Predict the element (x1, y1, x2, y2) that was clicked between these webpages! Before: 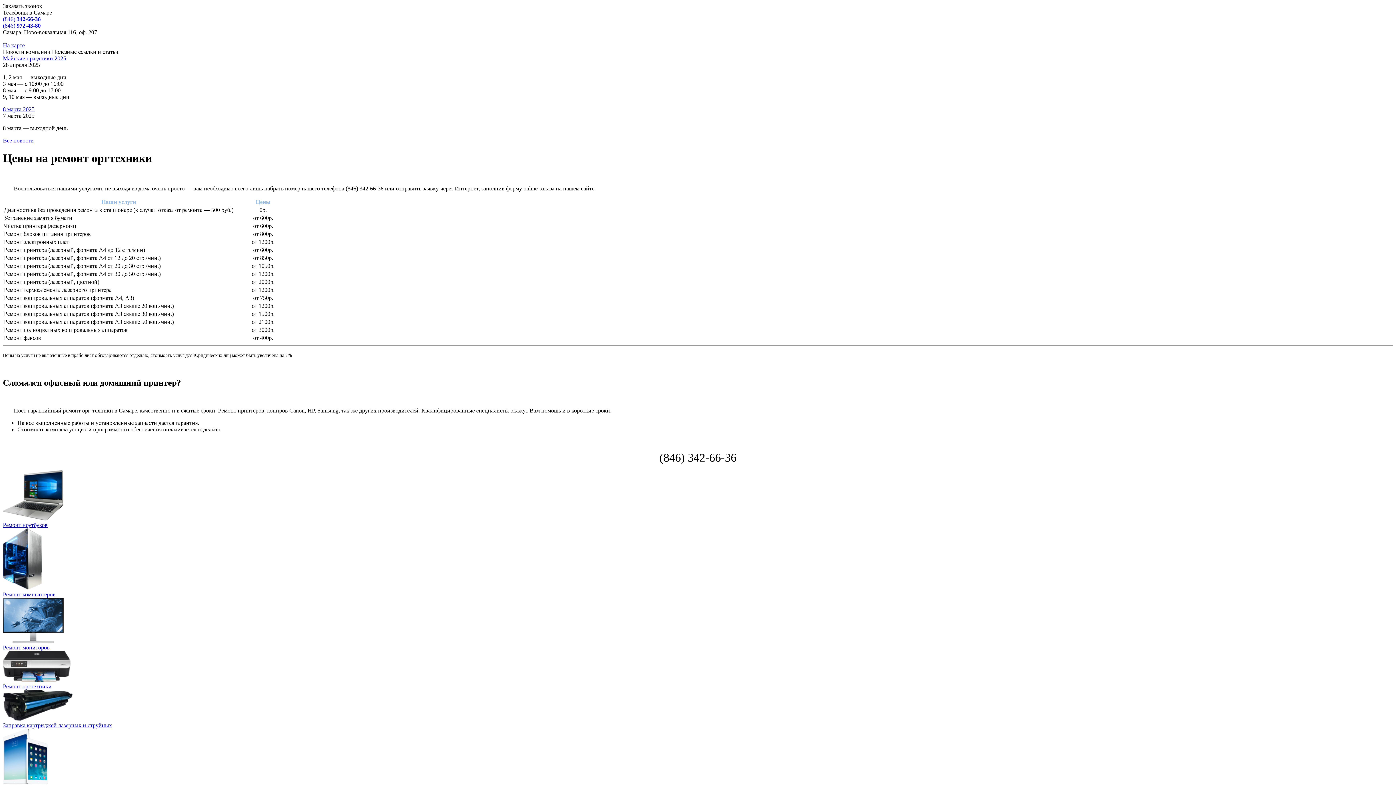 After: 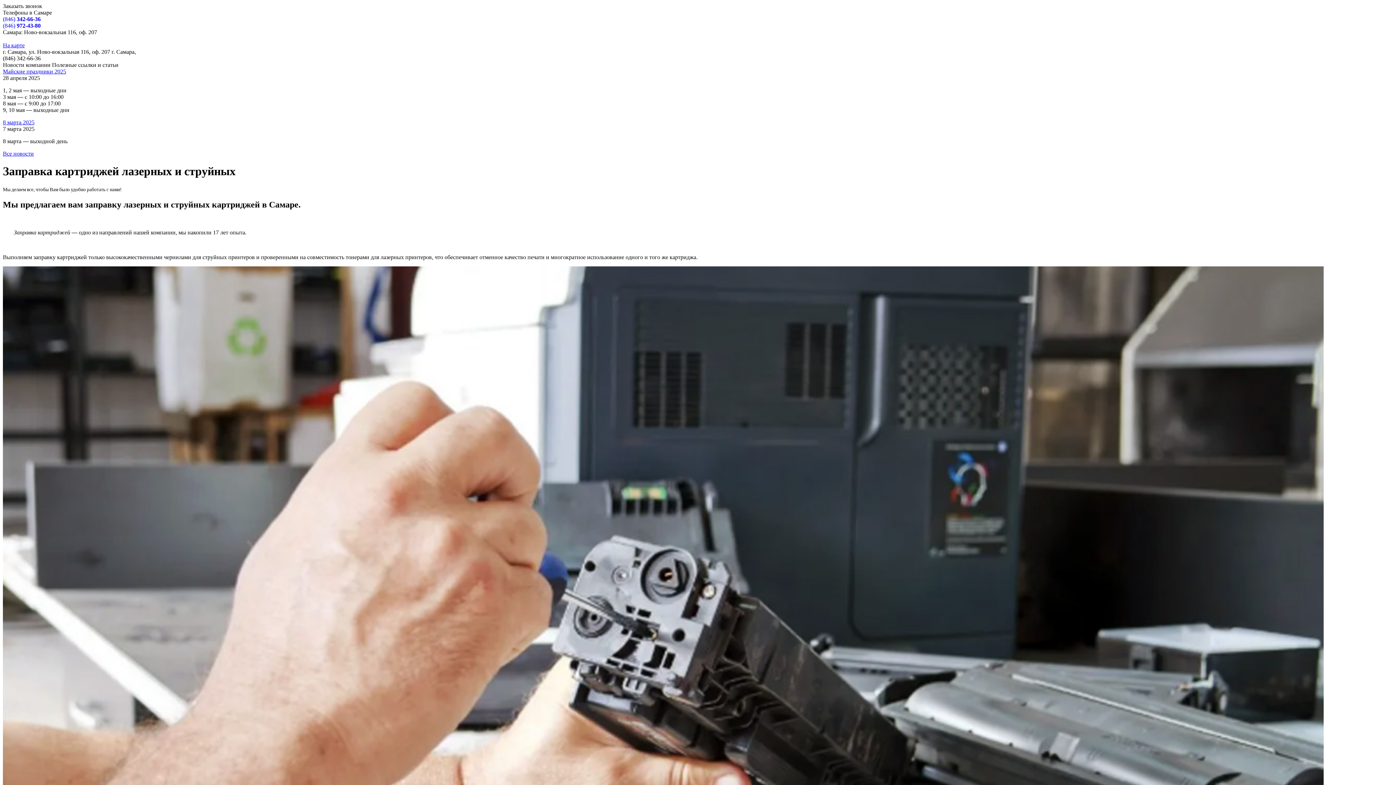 Action: bbox: (2, 715, 78, 722)